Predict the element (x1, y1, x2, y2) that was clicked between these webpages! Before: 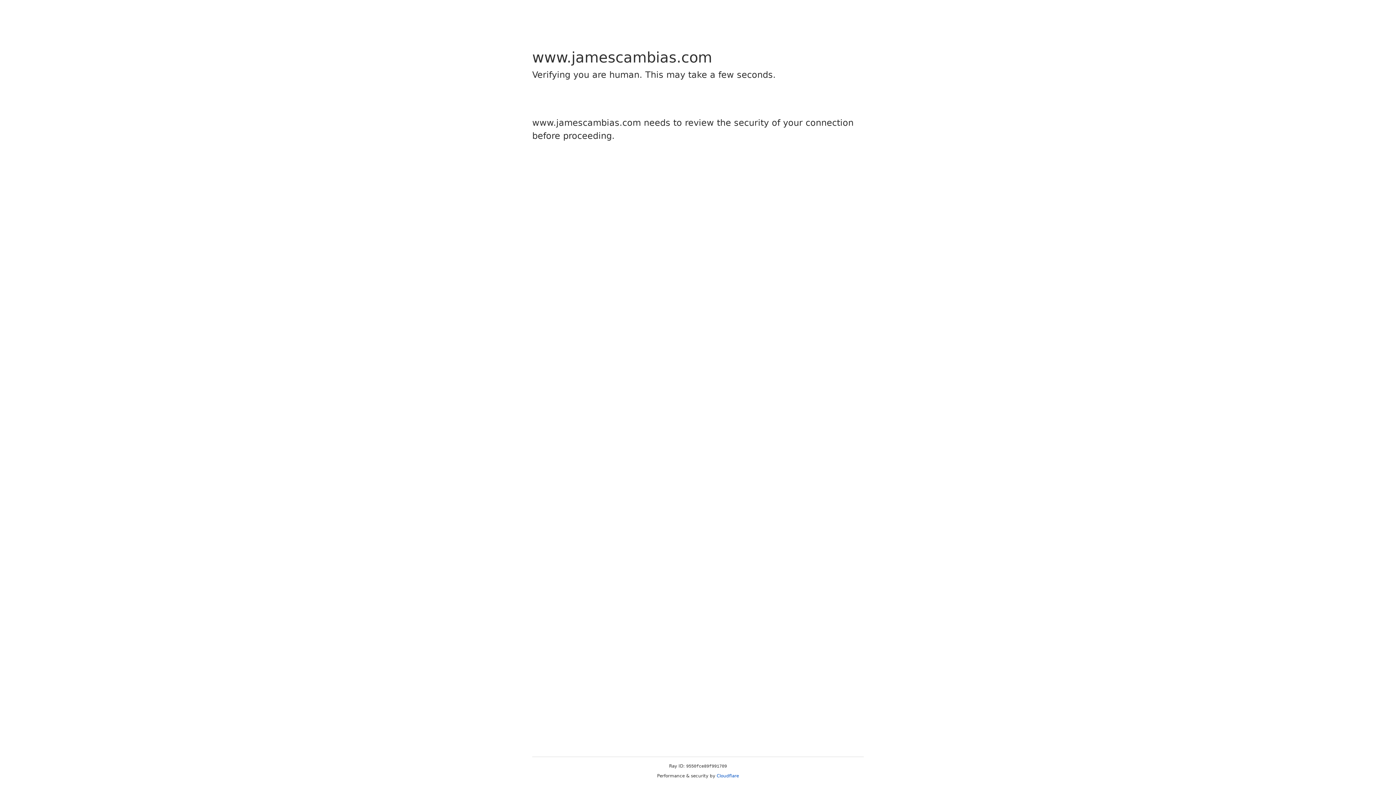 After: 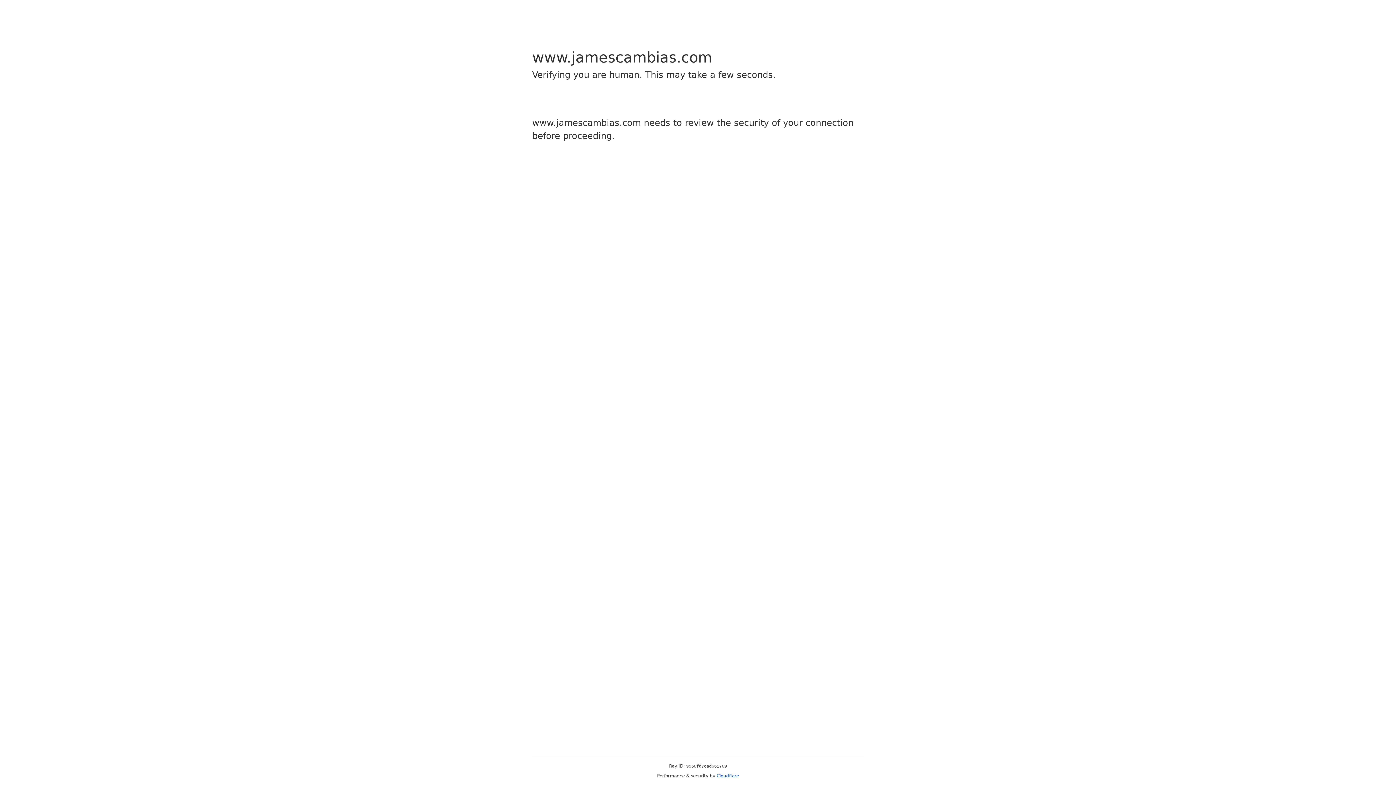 Action: label: Cloudflare bbox: (716, 773, 739, 778)